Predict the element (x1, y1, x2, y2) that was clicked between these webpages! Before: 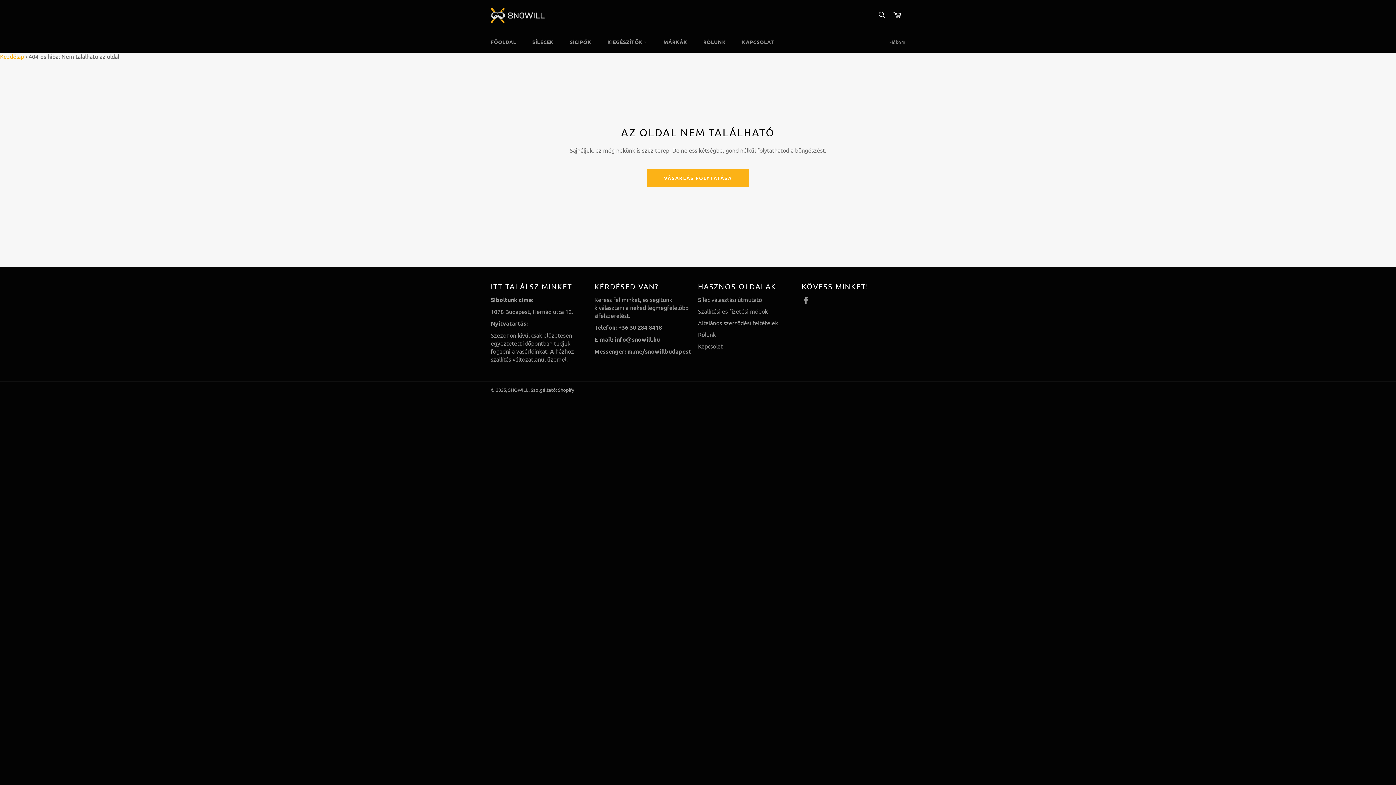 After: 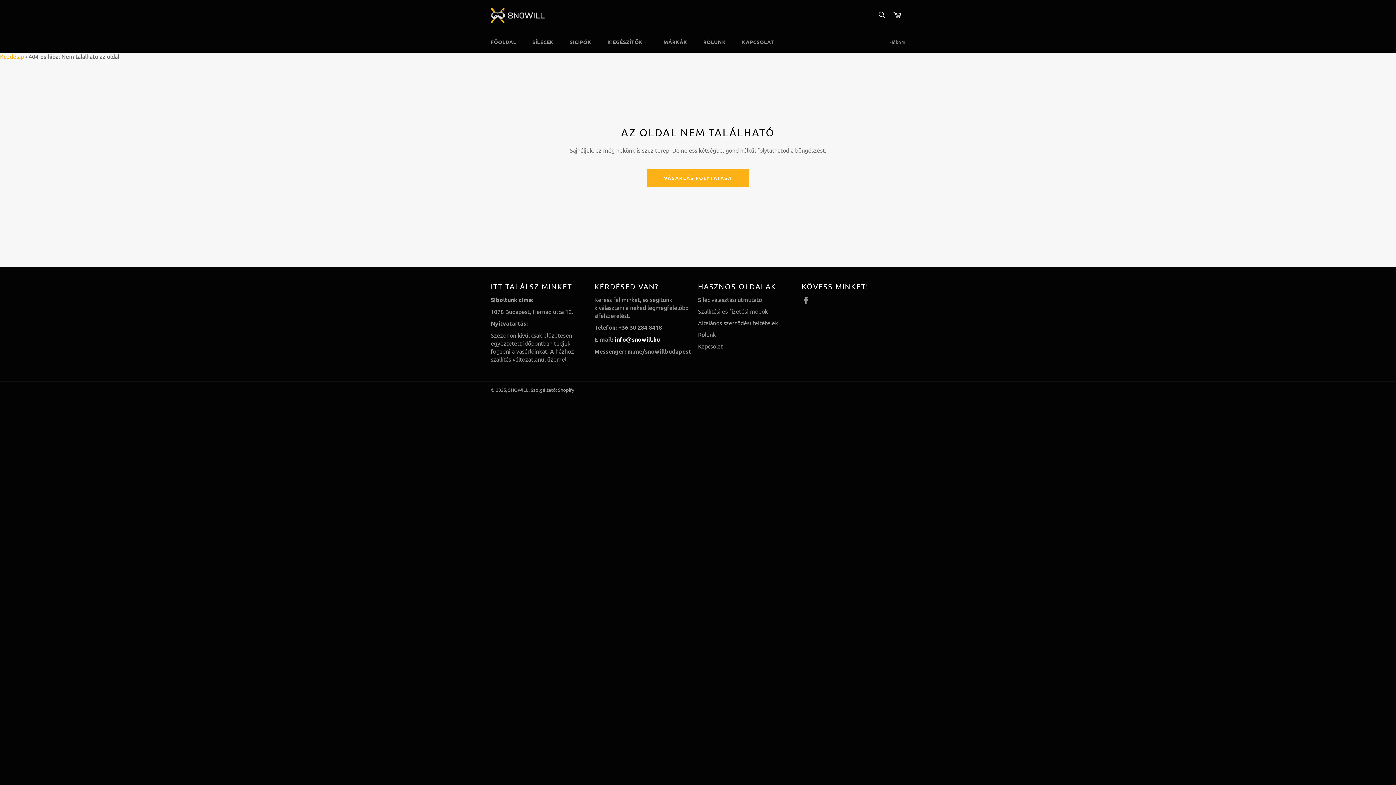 Action: bbox: (614, 335, 660, 342) label: info@snowill.hu